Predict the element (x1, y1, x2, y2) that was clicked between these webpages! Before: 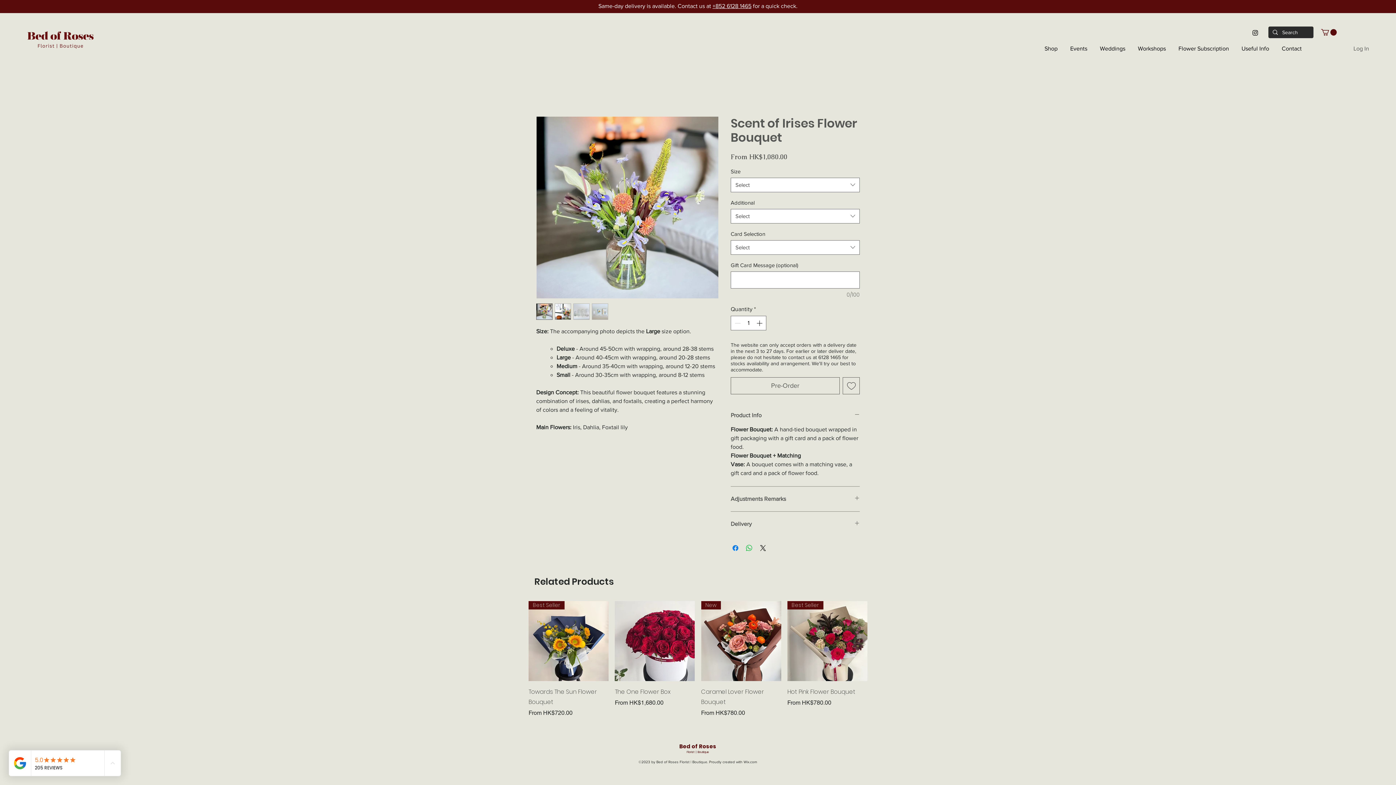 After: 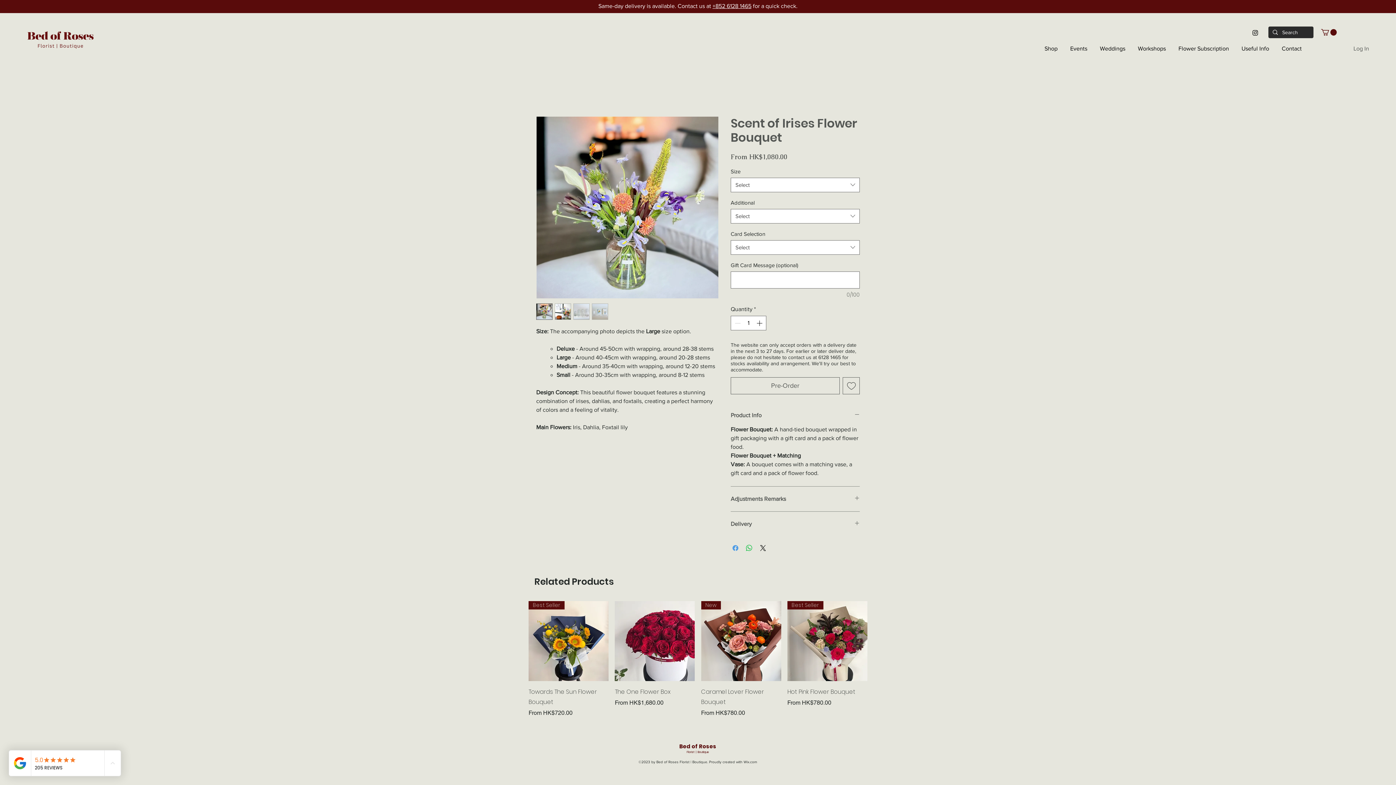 Action: bbox: (731, 543, 740, 552) label: Share on Facebook